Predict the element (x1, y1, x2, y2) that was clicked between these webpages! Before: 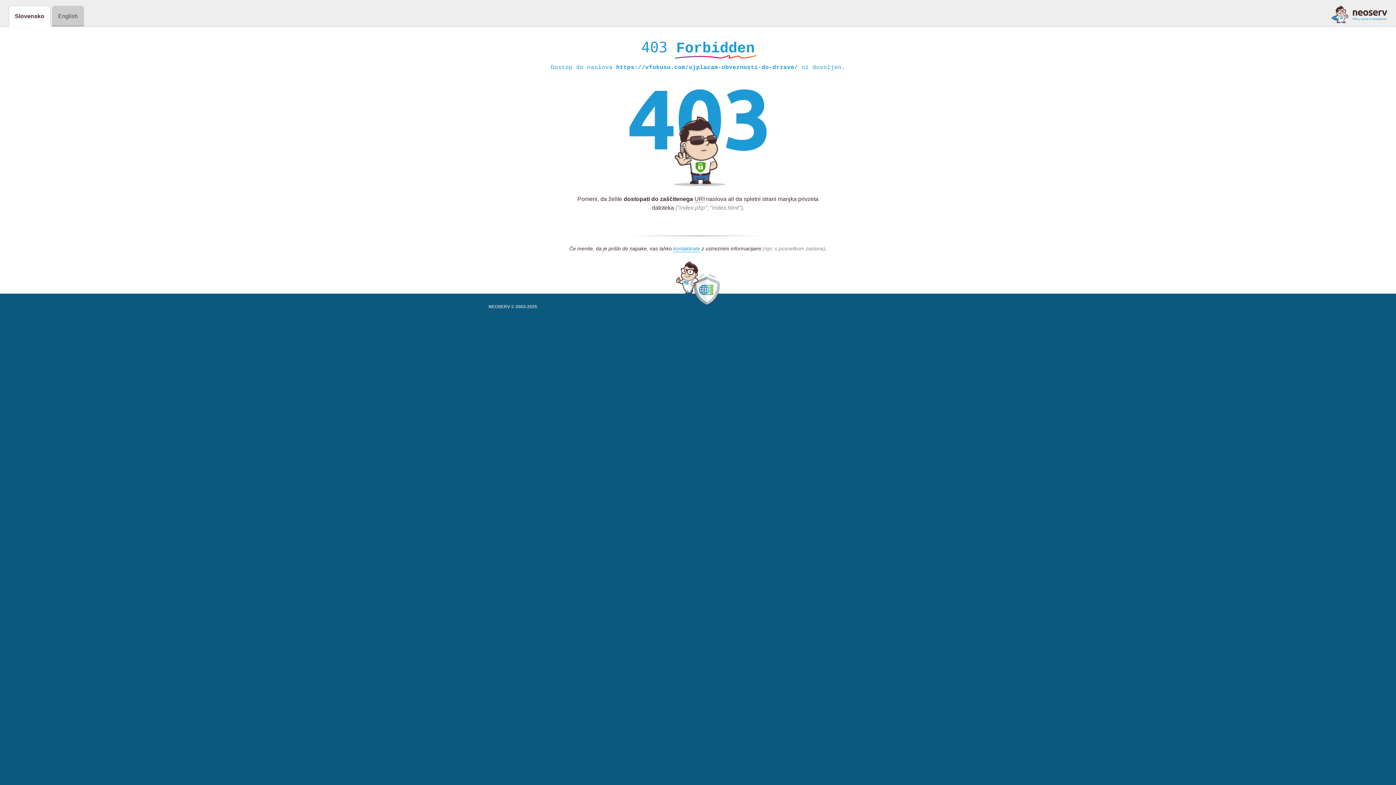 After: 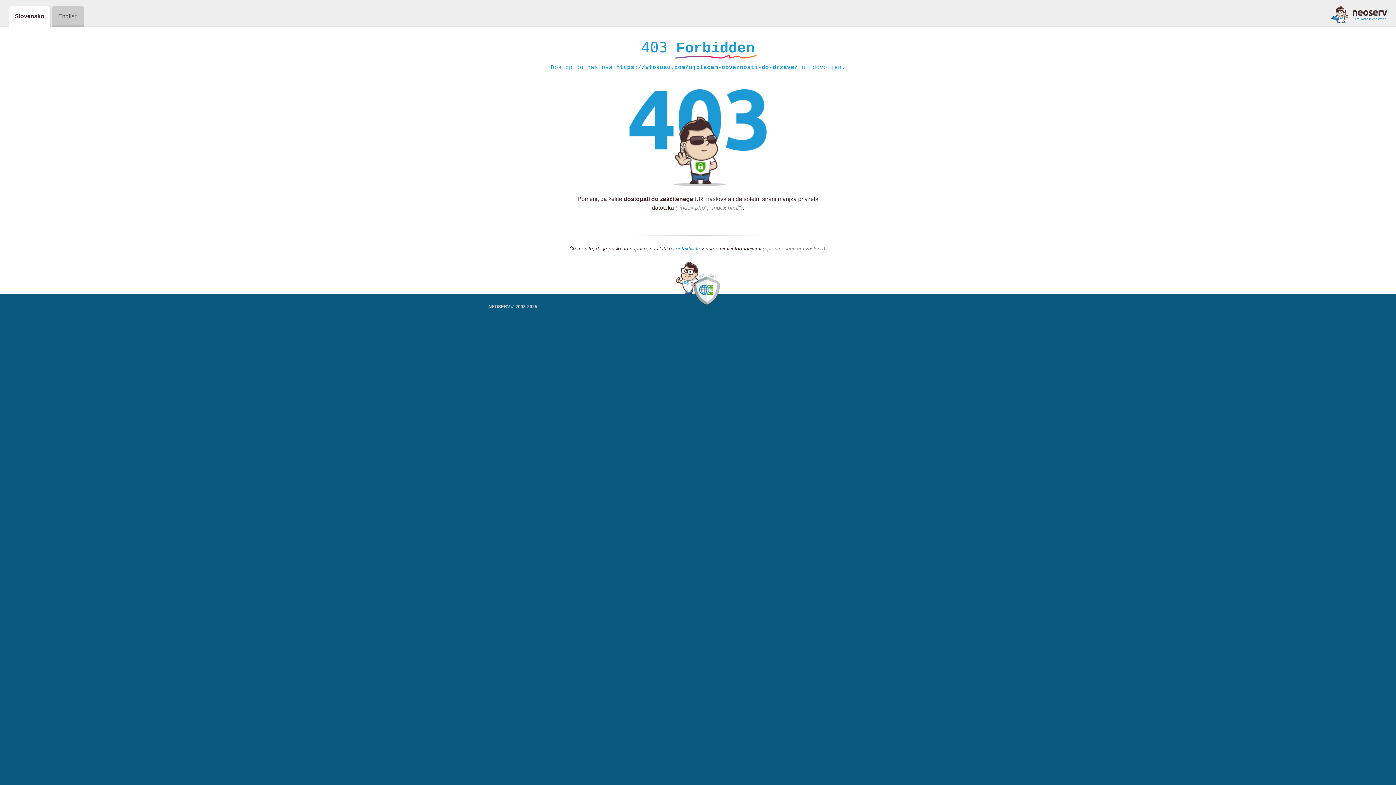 Action: bbox: (1331, 5, 1387, 23)